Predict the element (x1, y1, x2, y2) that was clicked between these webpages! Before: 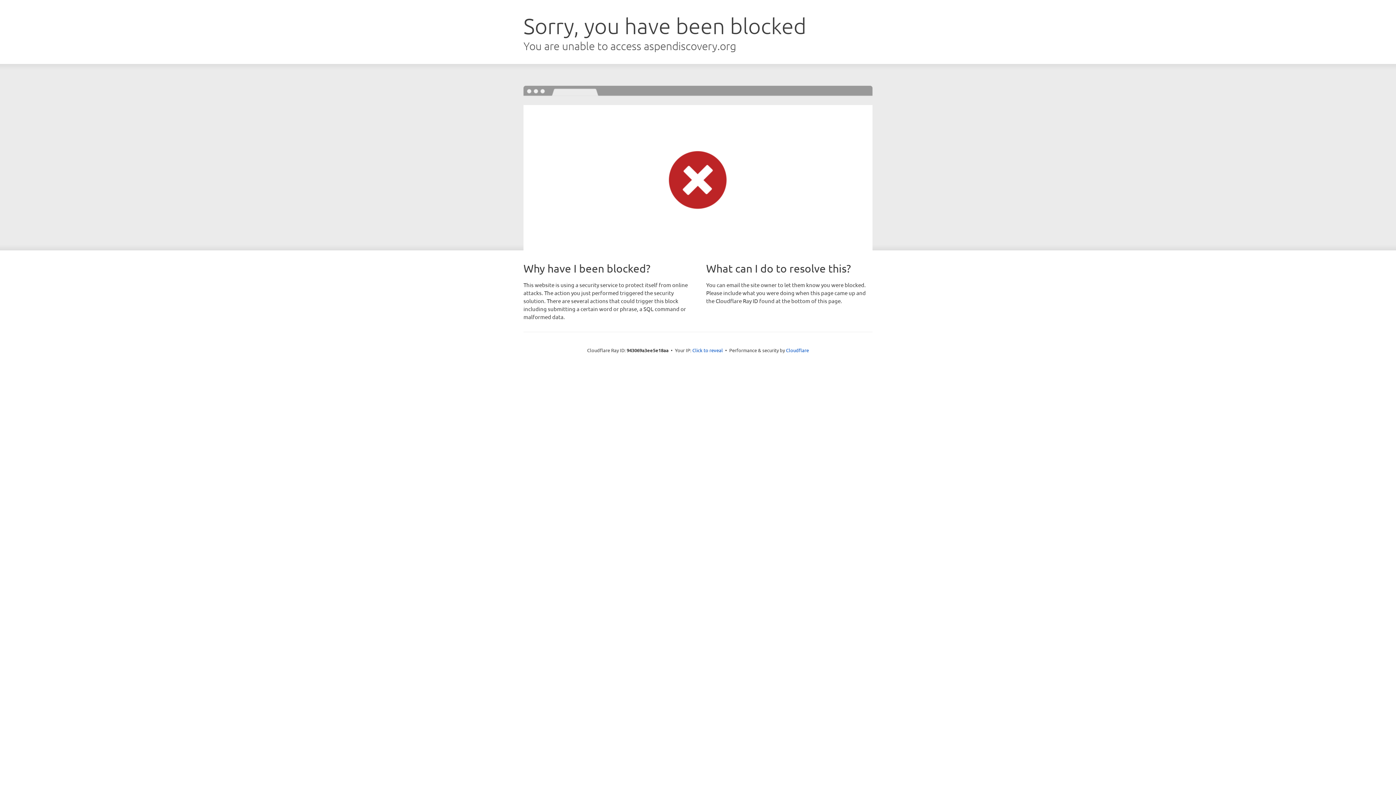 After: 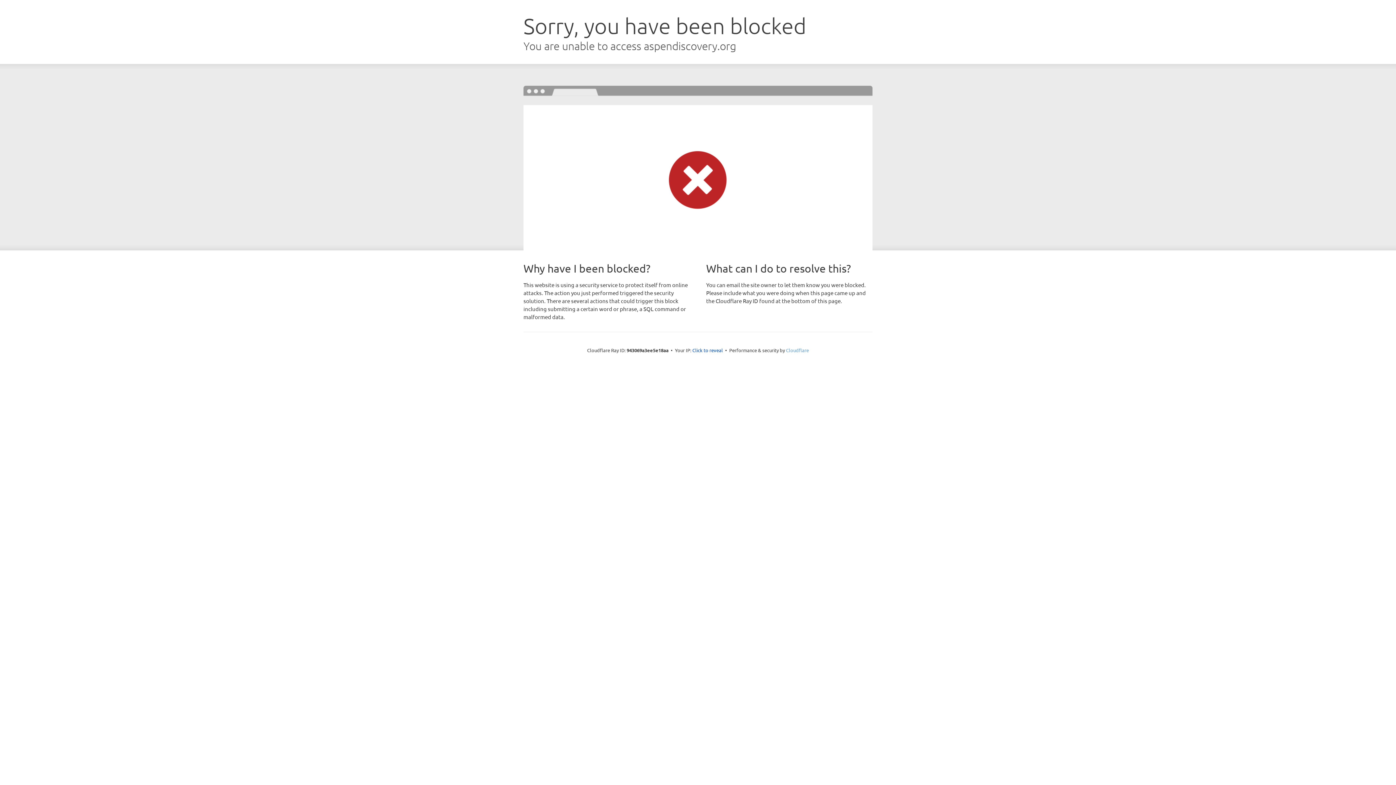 Action: bbox: (786, 347, 809, 353) label: Cloudflare